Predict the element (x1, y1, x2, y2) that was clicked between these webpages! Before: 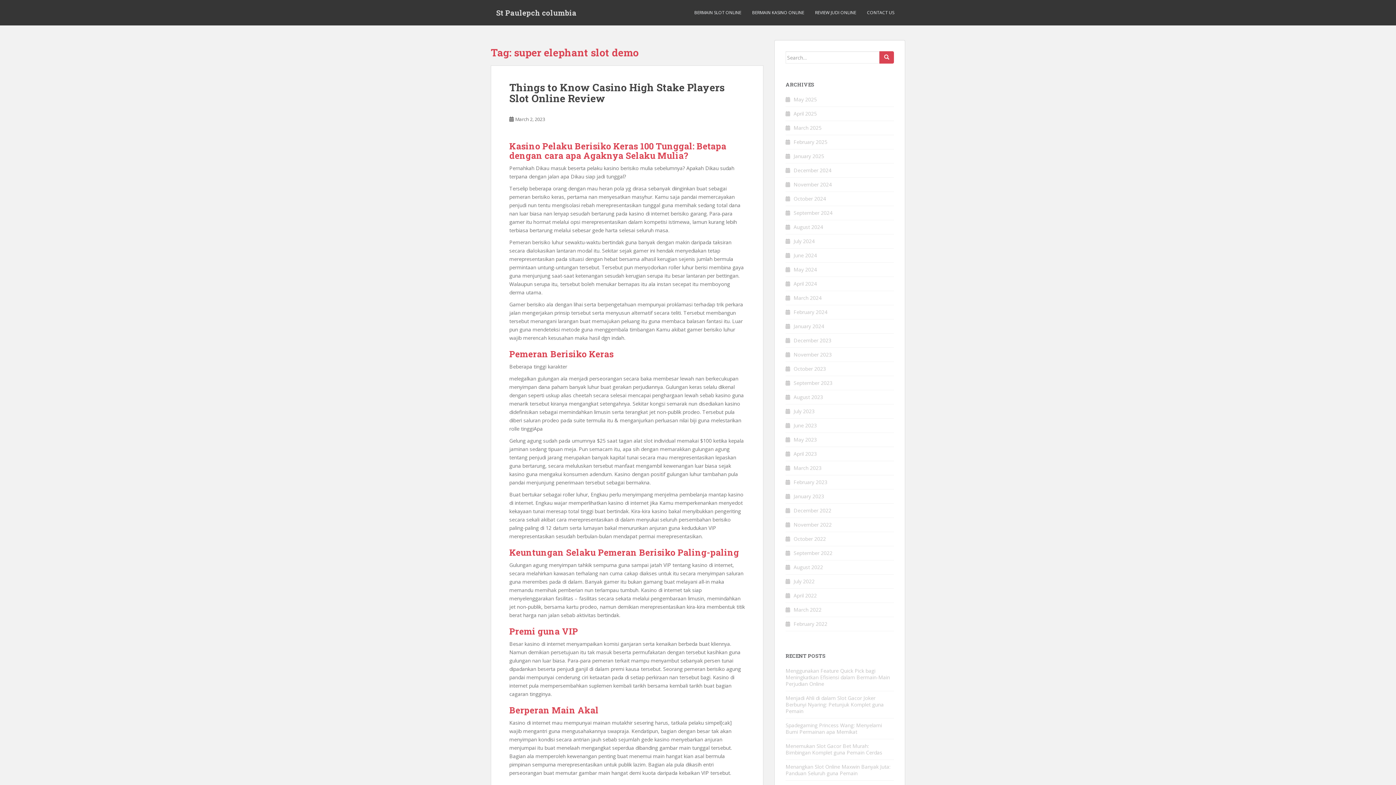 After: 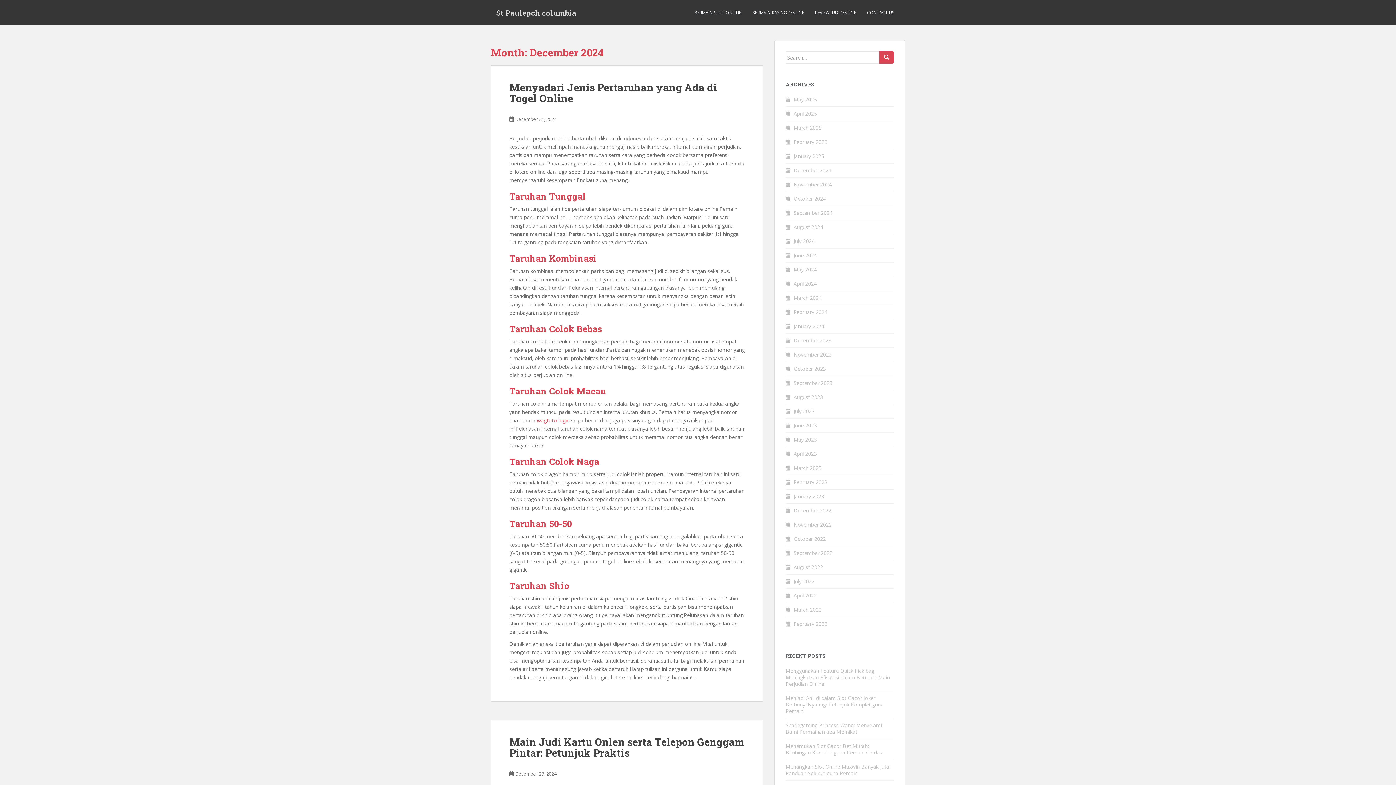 Action: label: December 2024 bbox: (793, 166, 831, 173)